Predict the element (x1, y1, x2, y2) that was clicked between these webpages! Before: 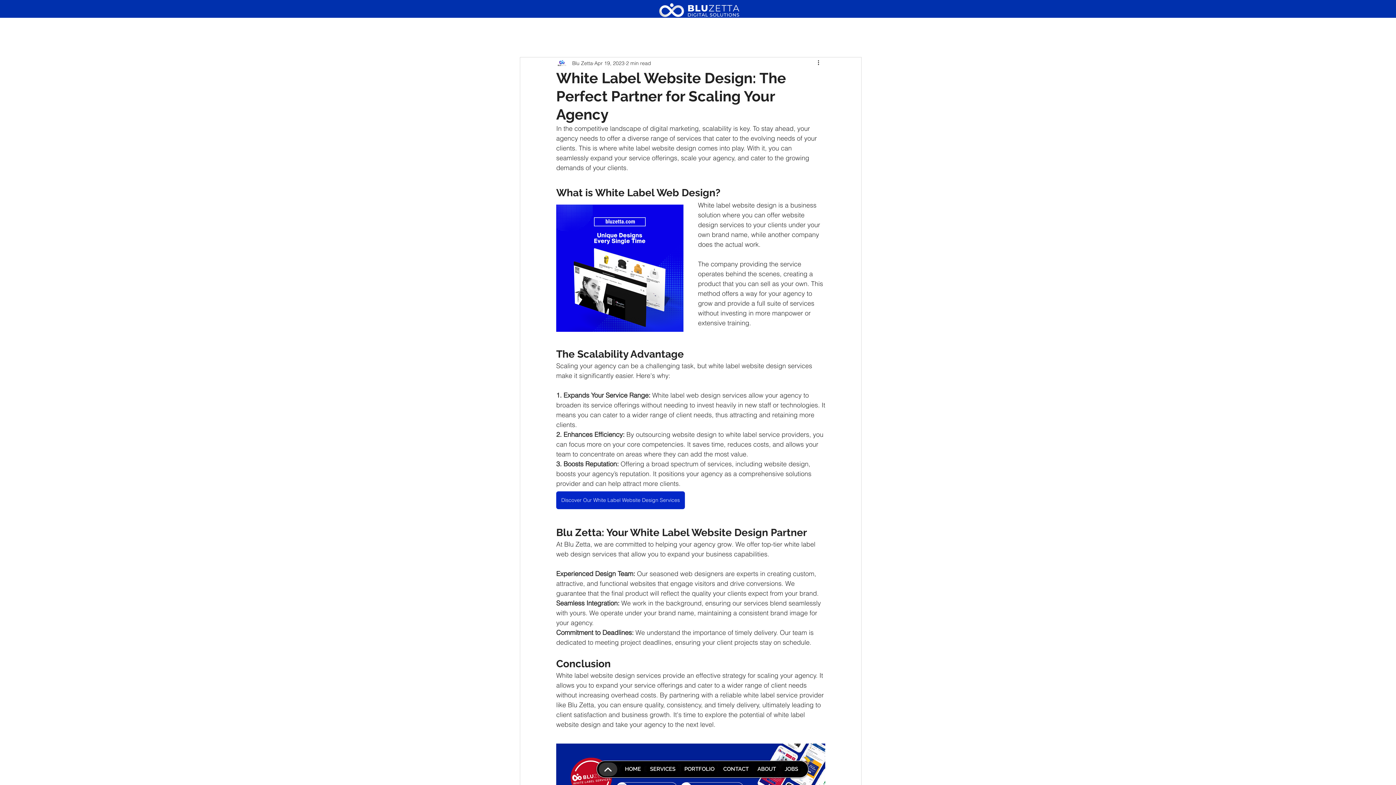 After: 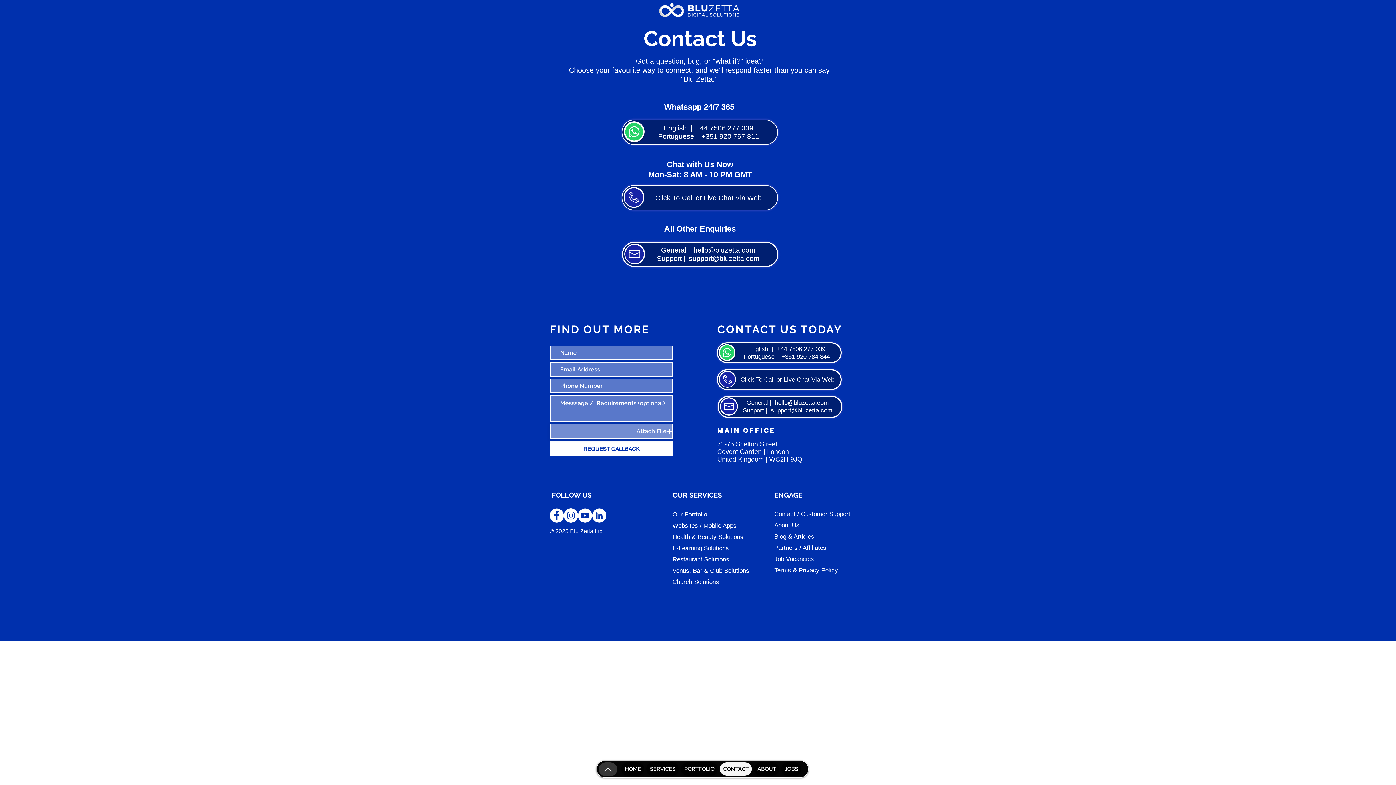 Action: bbox: (720, 762, 752, 776) label: CONTACT